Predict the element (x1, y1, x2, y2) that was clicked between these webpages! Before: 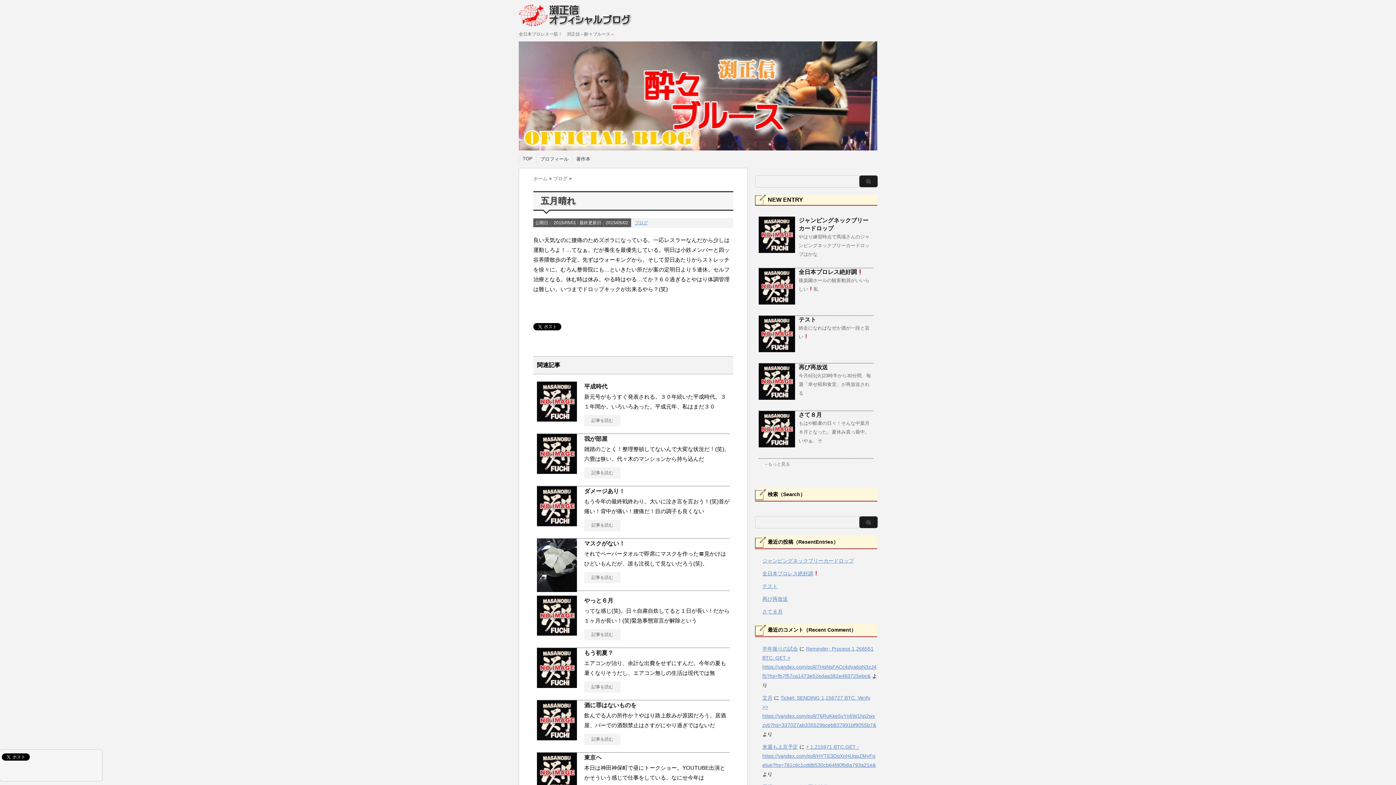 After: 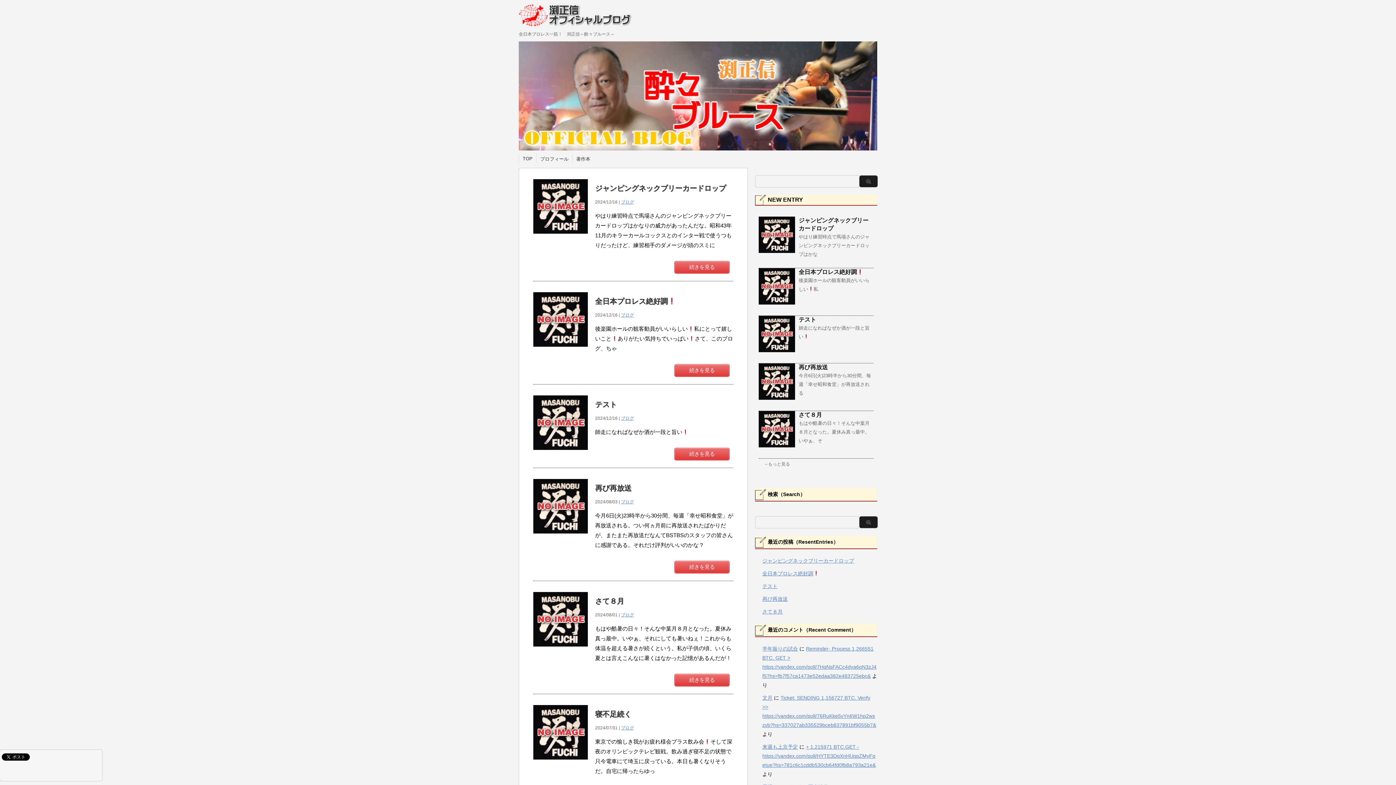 Action: bbox: (518, 15, 632, 27)